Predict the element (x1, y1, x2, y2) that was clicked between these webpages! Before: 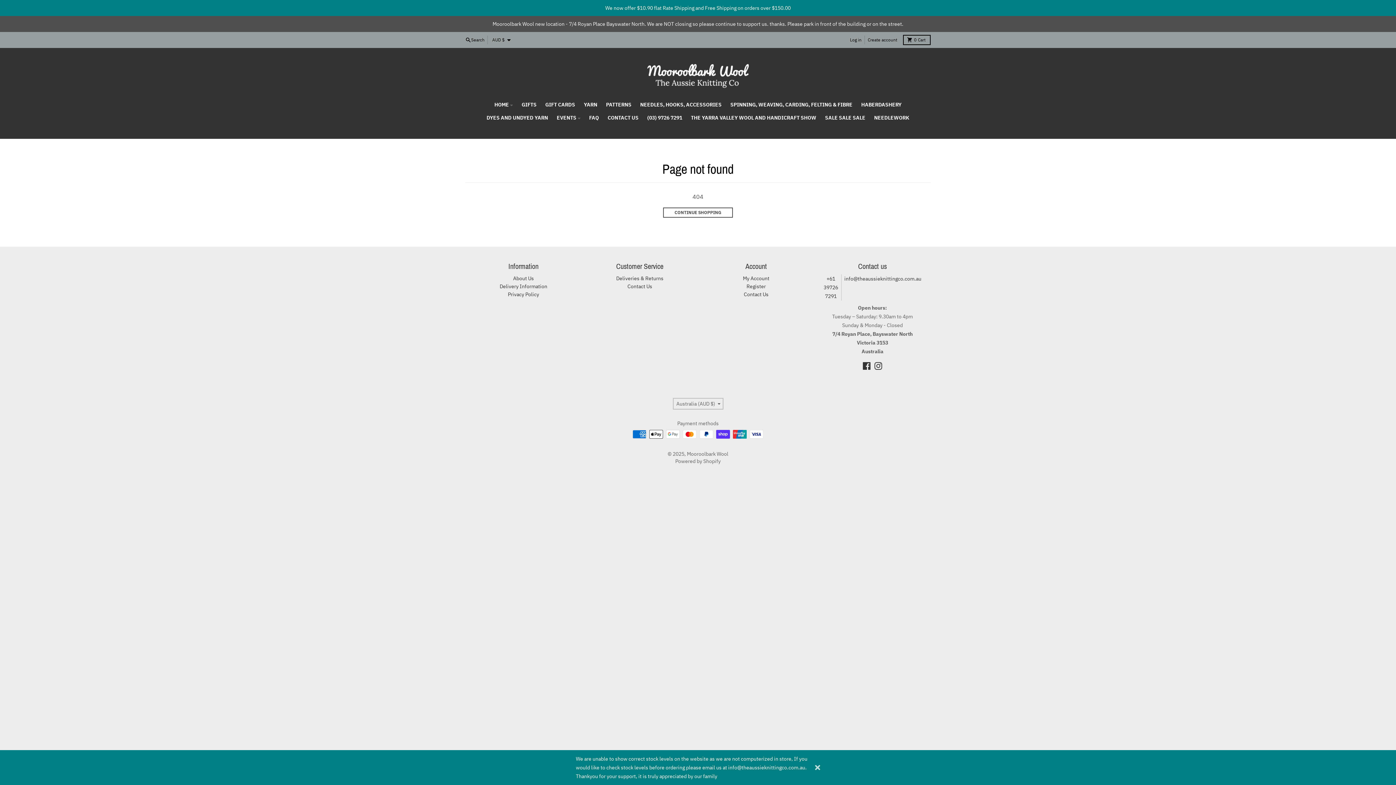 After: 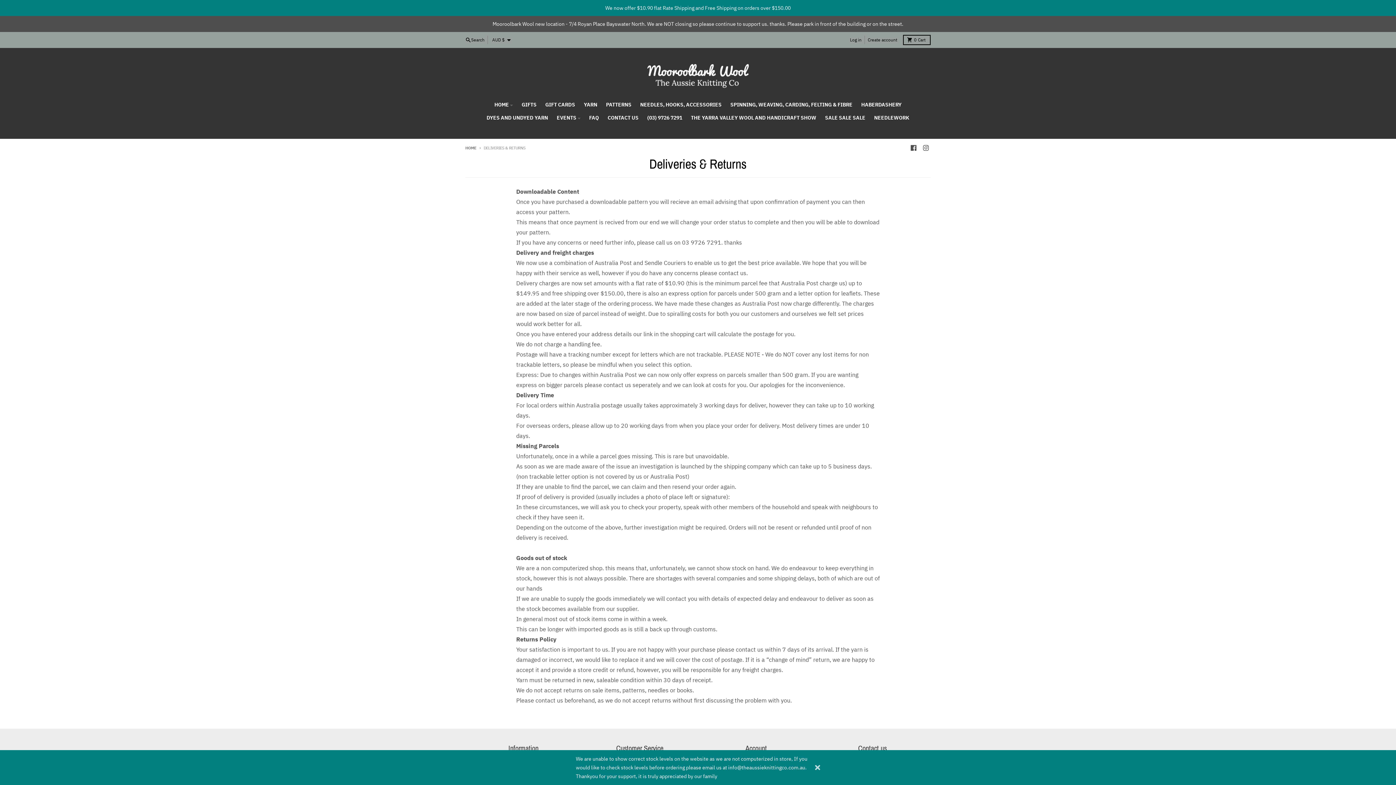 Action: label: Deliveries & Returns bbox: (616, 275, 663, 281)